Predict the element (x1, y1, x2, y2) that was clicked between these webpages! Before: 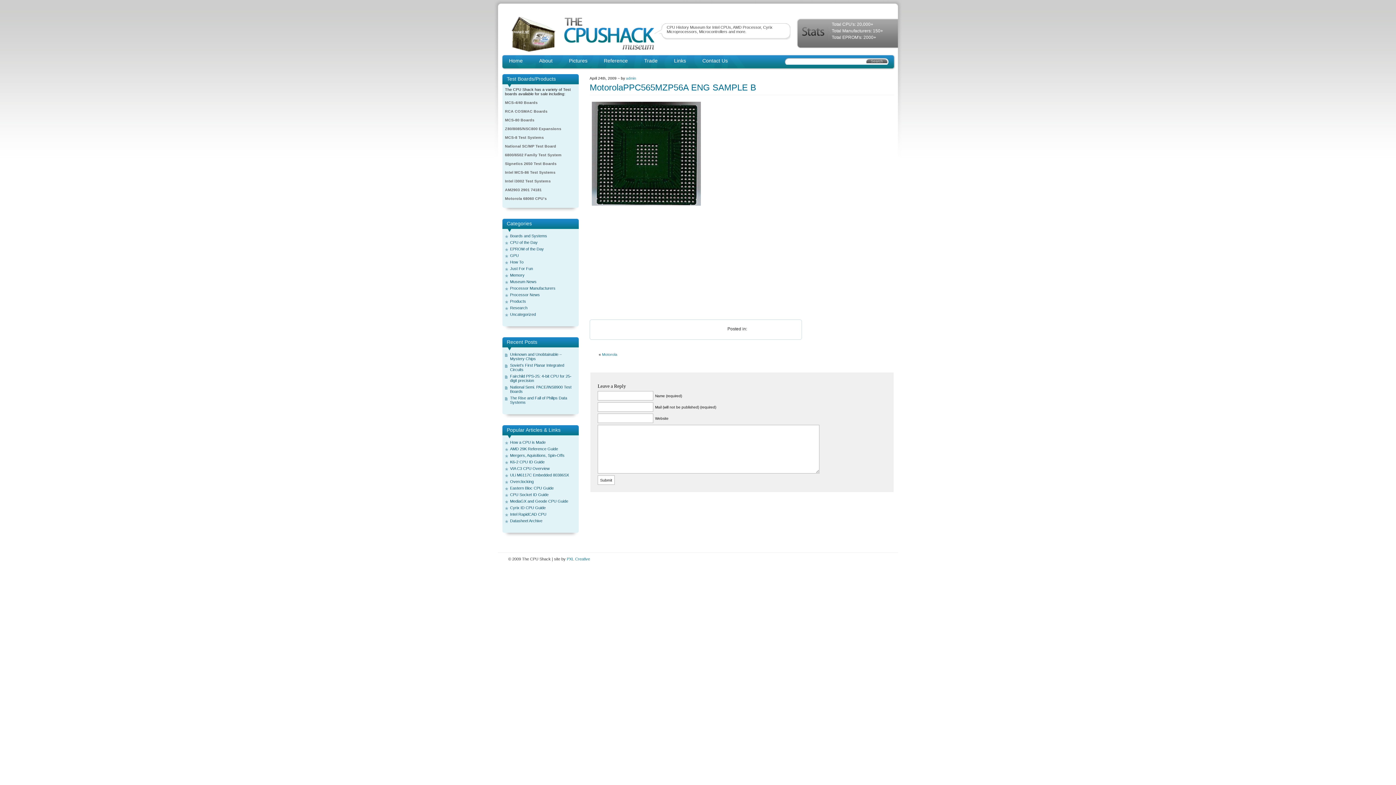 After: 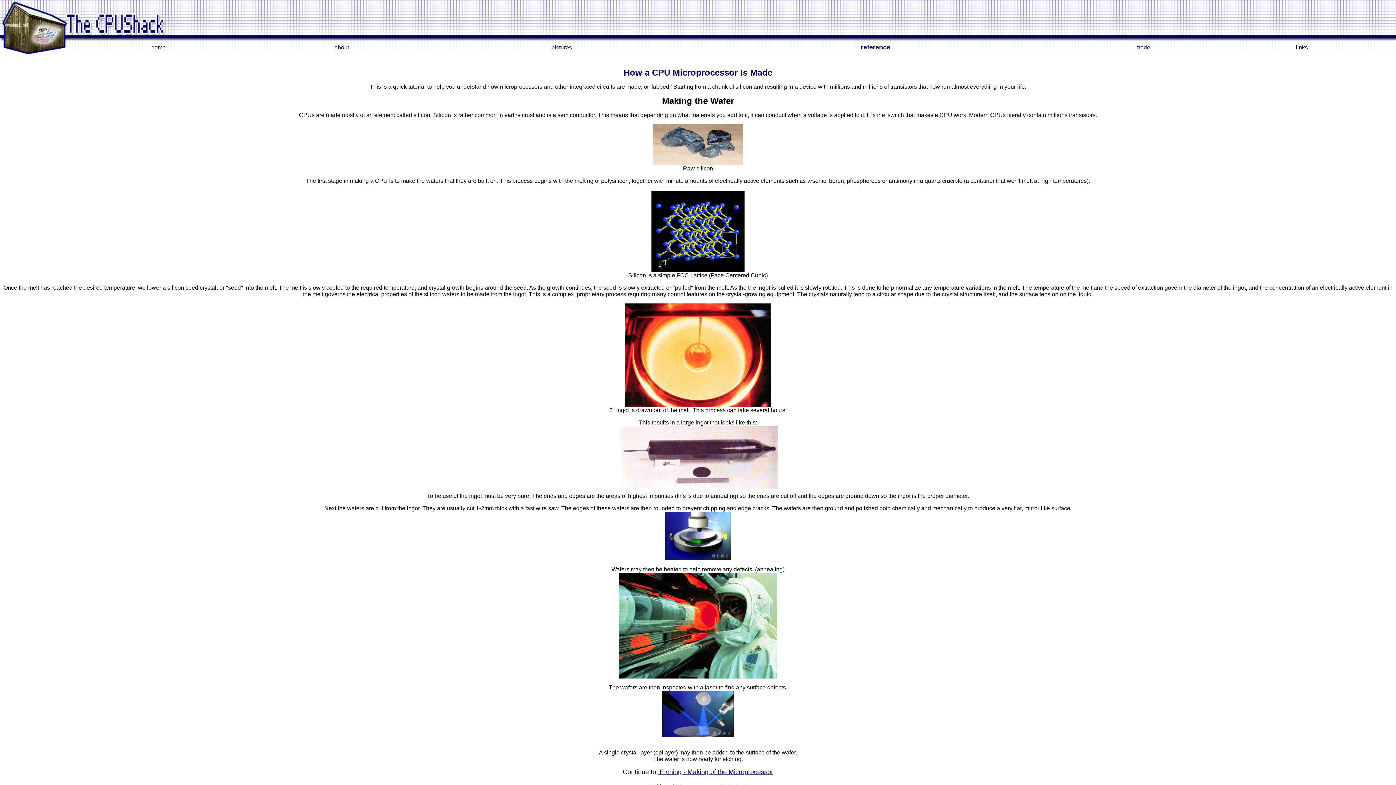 Action: bbox: (510, 440, 545, 444) label: How a CPU is Made